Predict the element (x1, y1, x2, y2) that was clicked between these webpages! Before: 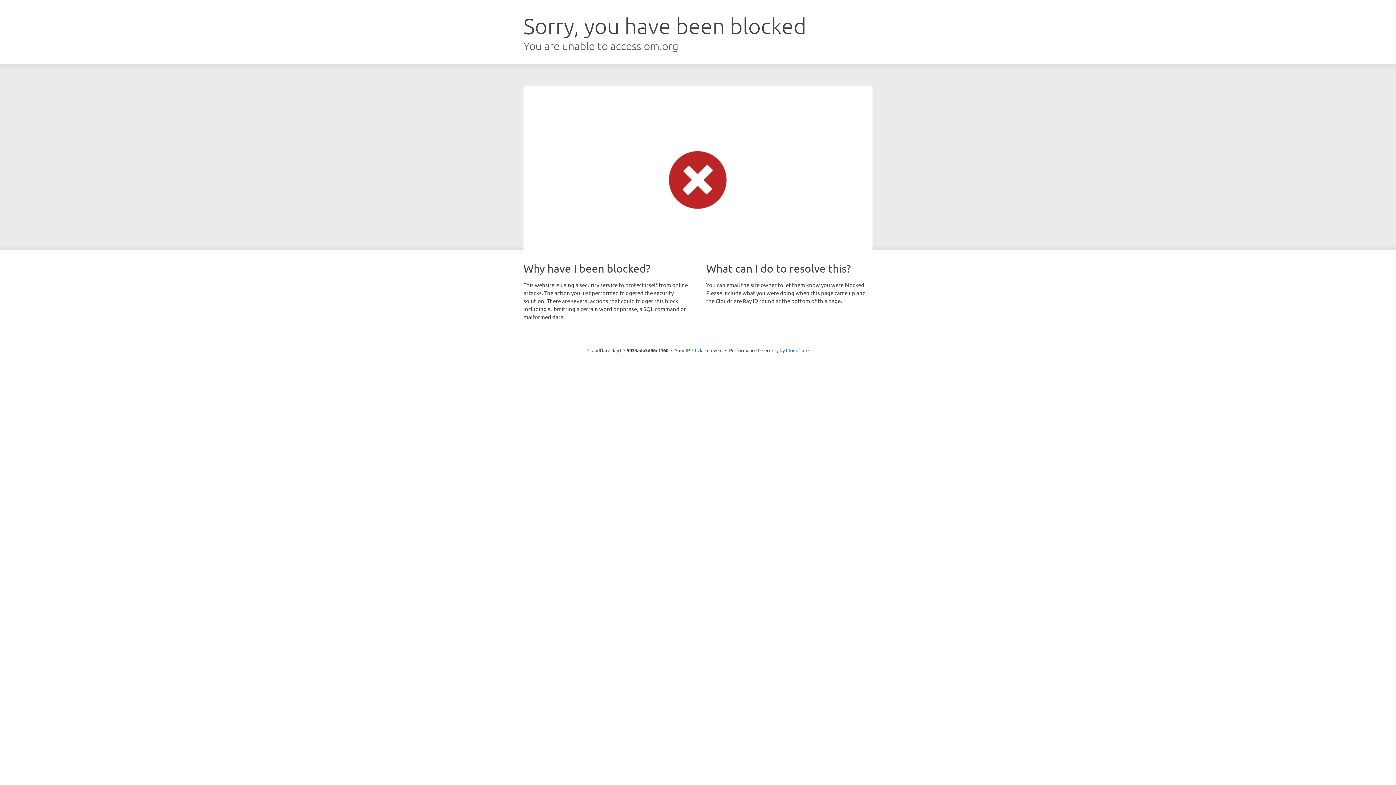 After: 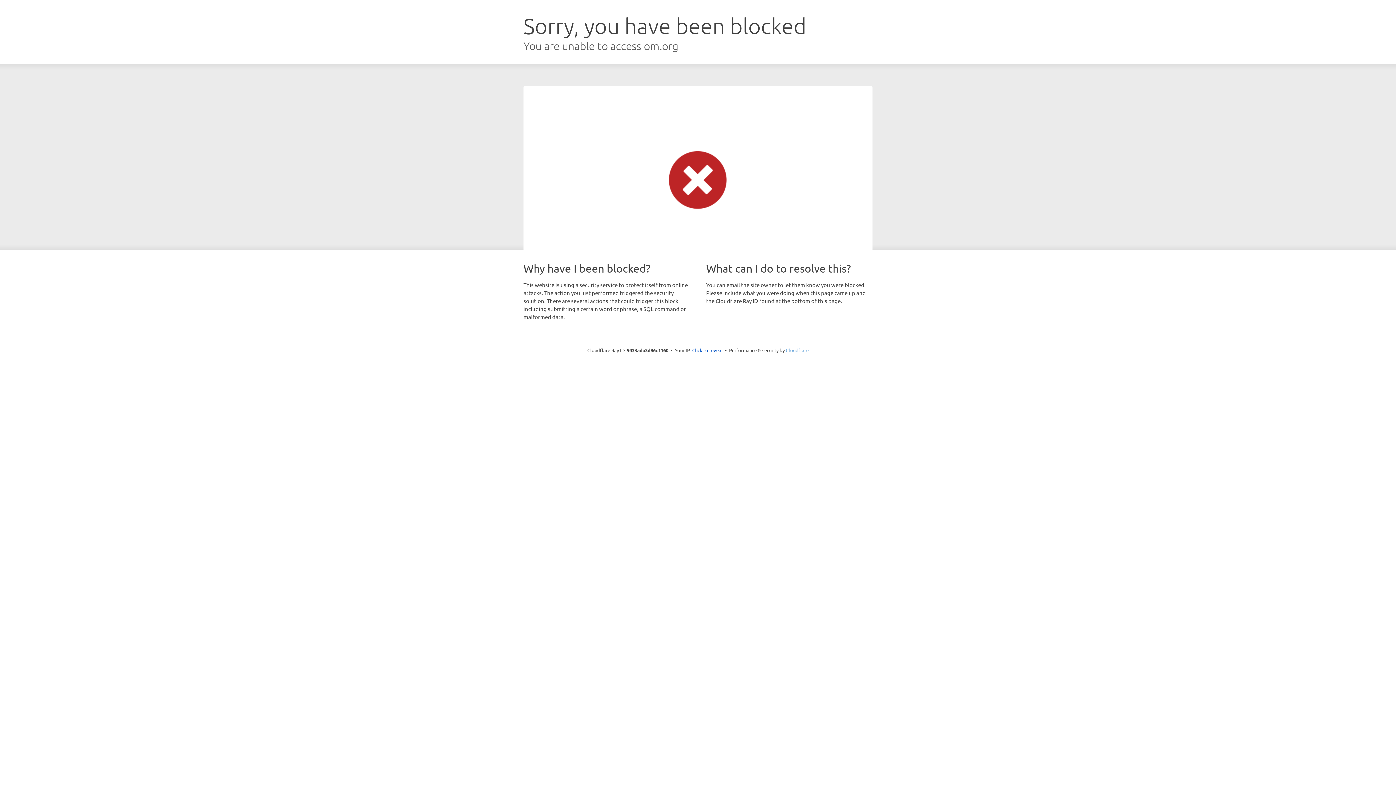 Action: label: Cloudflare bbox: (786, 347, 808, 353)